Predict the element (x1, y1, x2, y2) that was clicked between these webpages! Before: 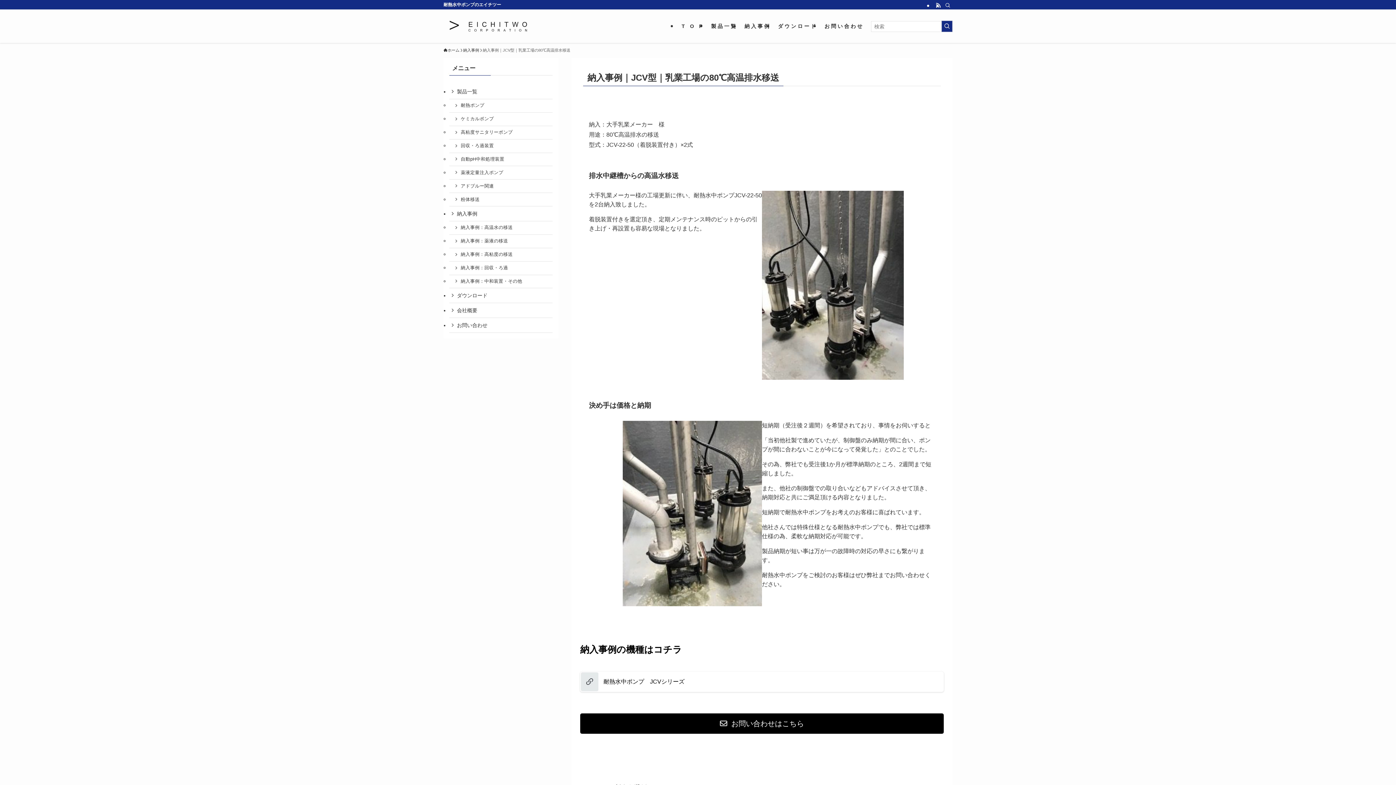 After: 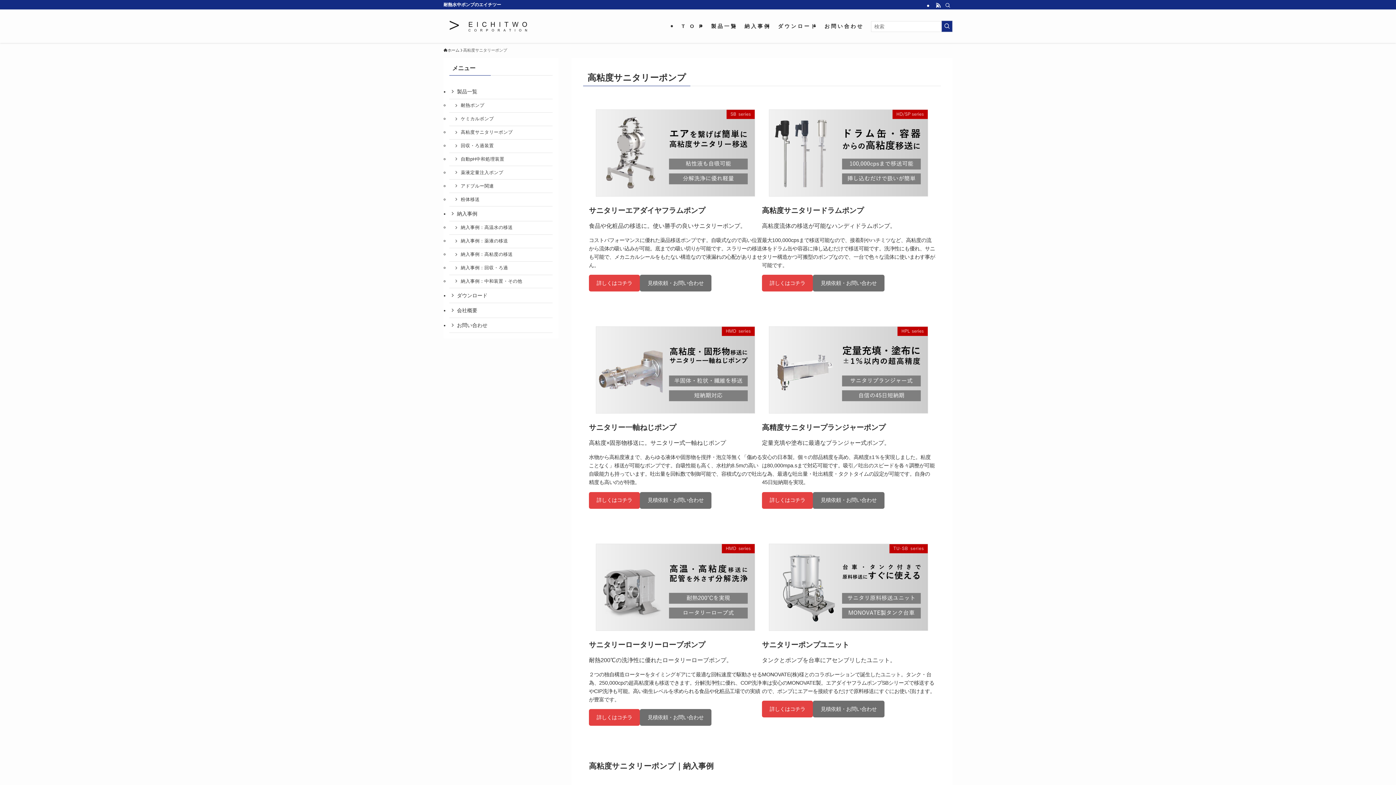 Action: bbox: (449, 126, 552, 139) label: 高粘度サニタリーポンプ